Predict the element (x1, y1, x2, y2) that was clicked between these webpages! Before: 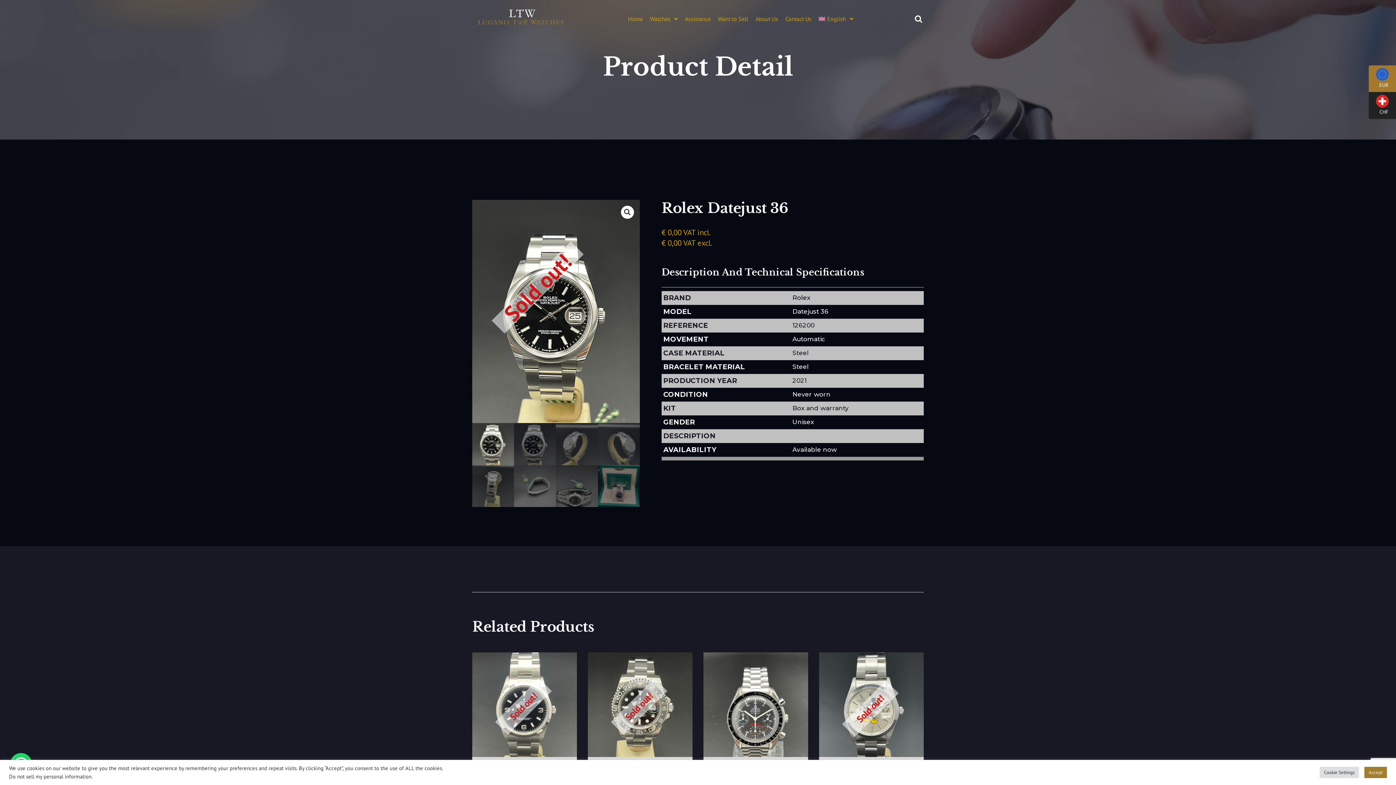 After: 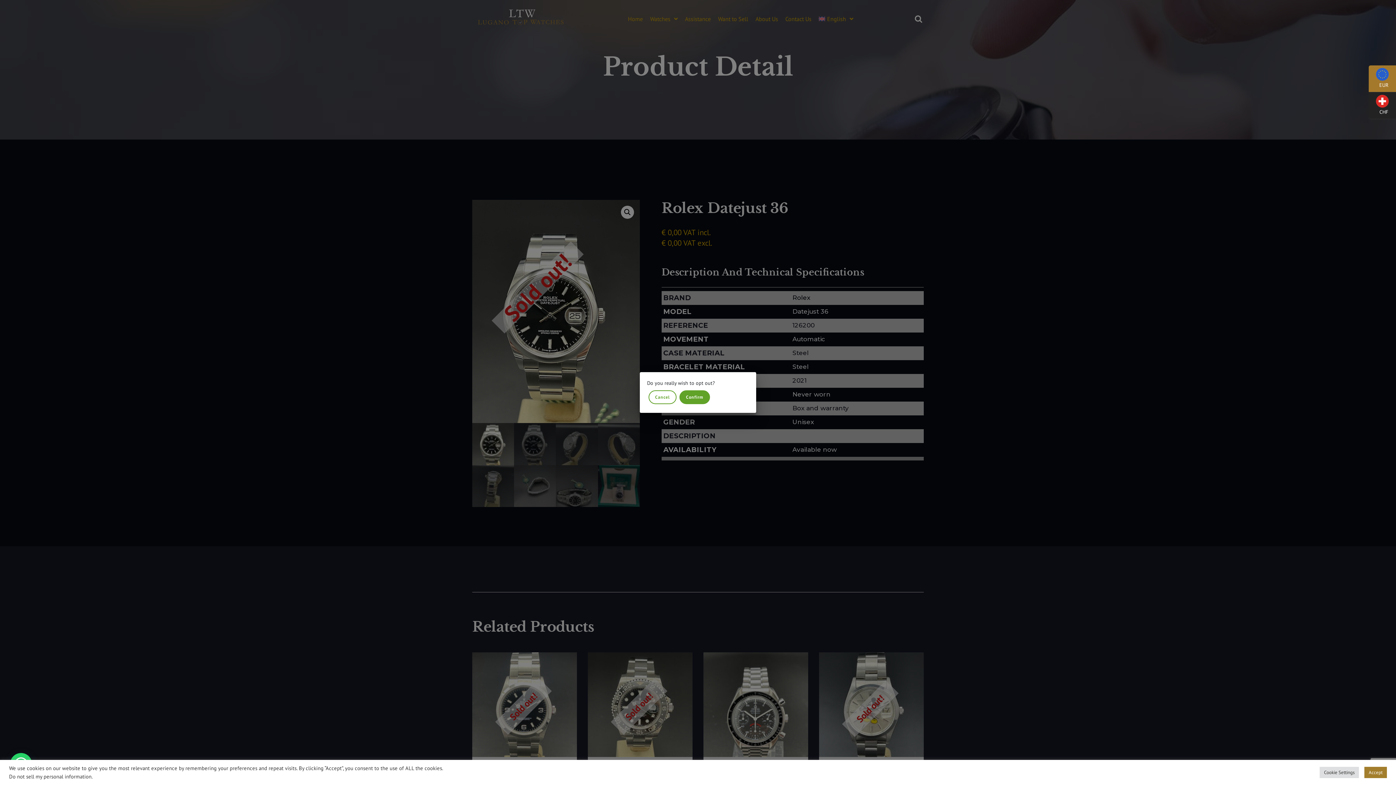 Action: label: Do not sell my personal information bbox: (9, 773, 91, 780)